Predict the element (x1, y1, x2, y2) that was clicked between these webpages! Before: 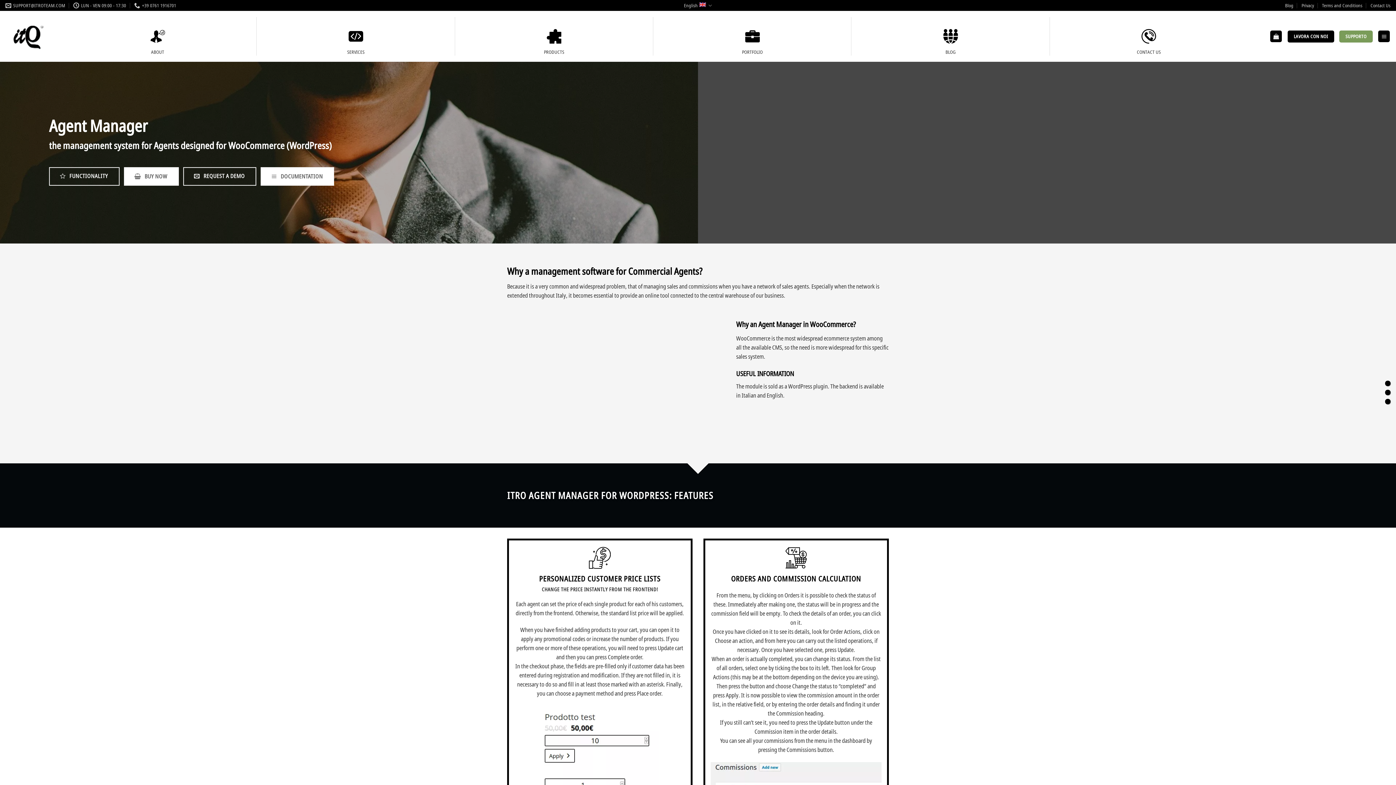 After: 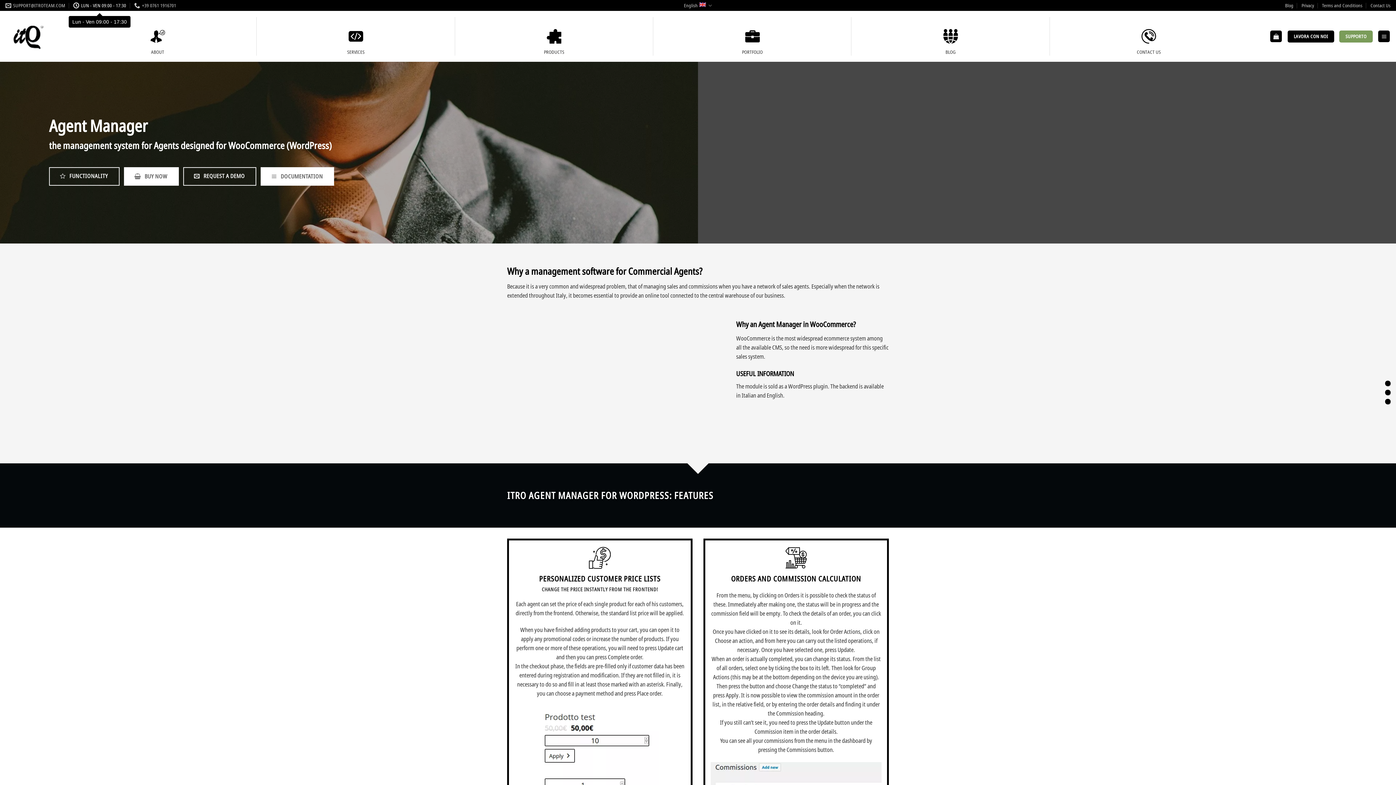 Action: bbox: (73, 0, 126, 10) label: LUN - VEN 09:00 - 17:30